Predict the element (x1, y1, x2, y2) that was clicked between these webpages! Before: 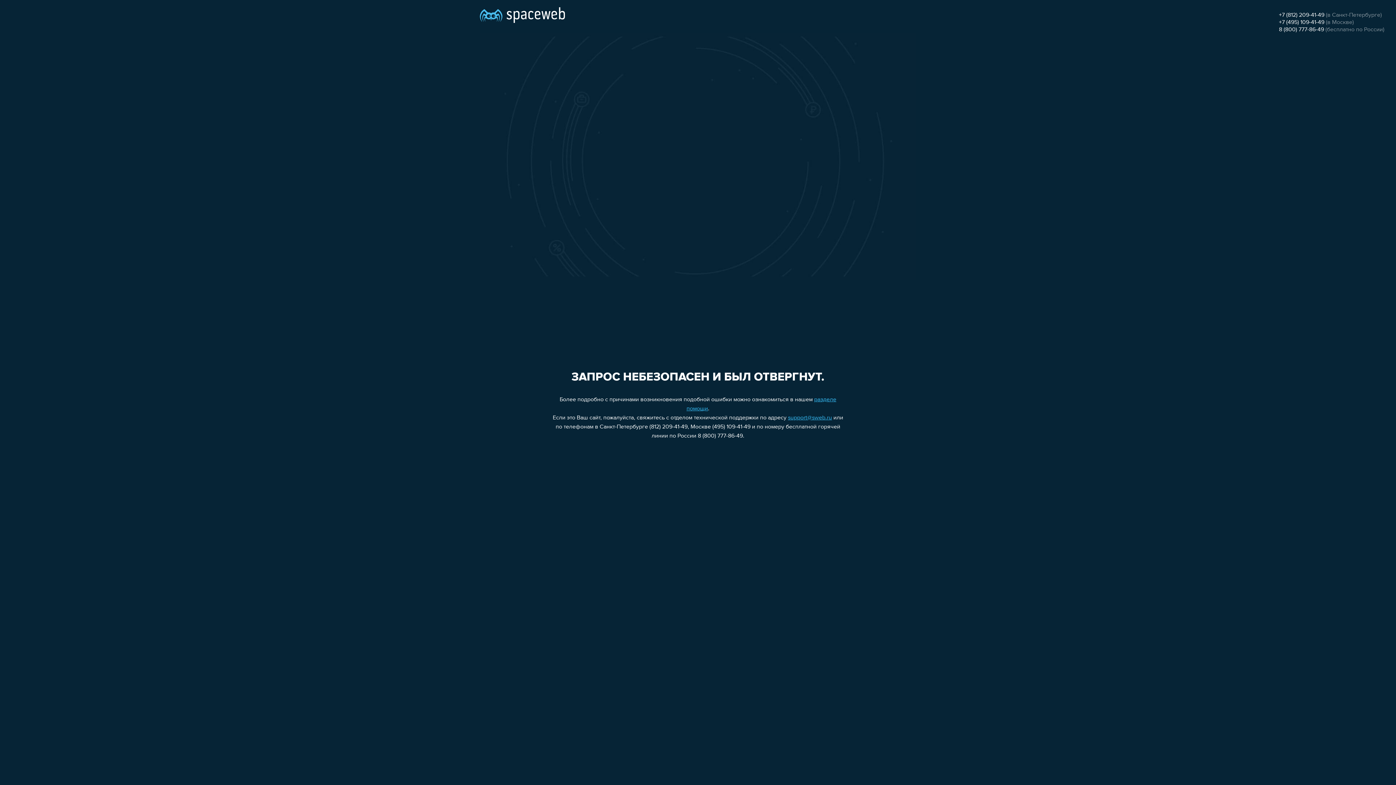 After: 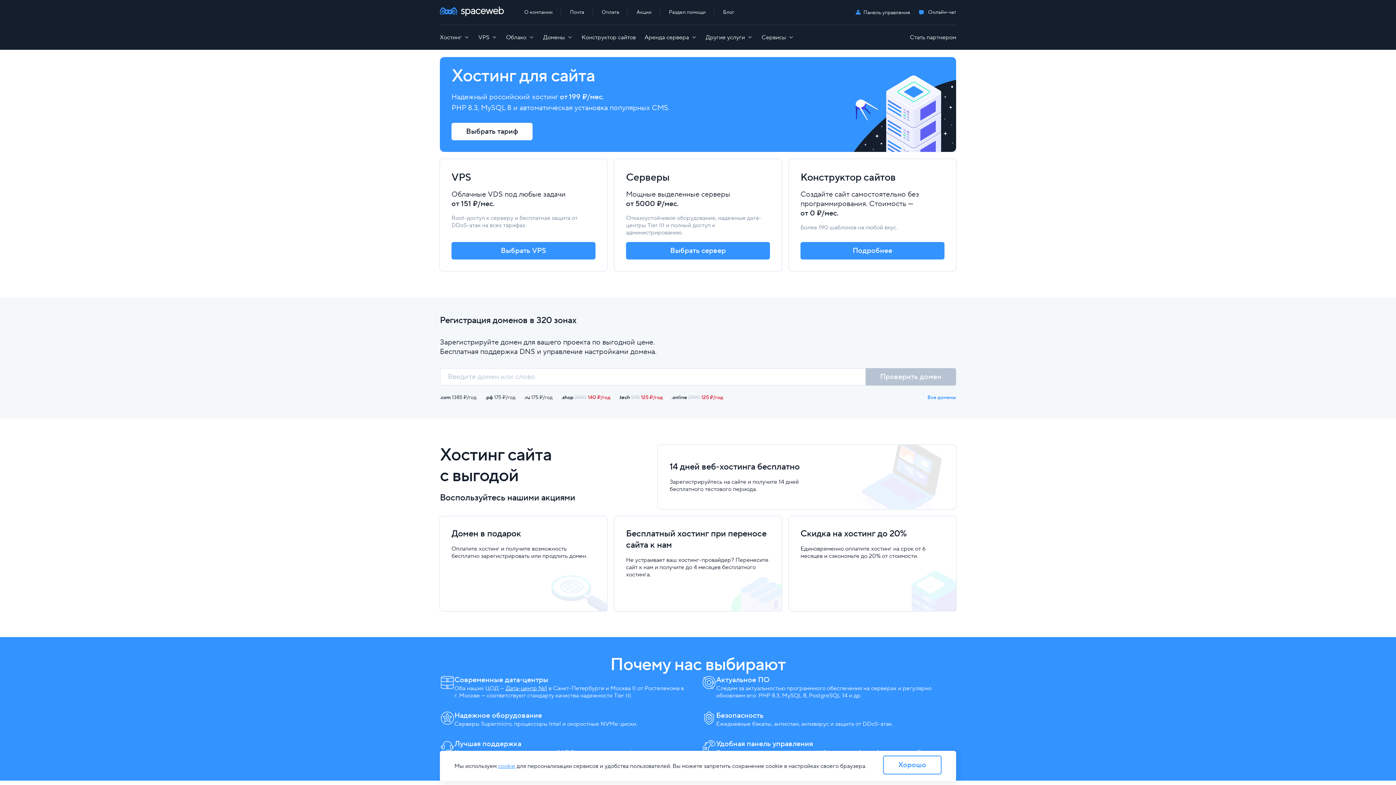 Action: bbox: (480, 0, 565, 25)